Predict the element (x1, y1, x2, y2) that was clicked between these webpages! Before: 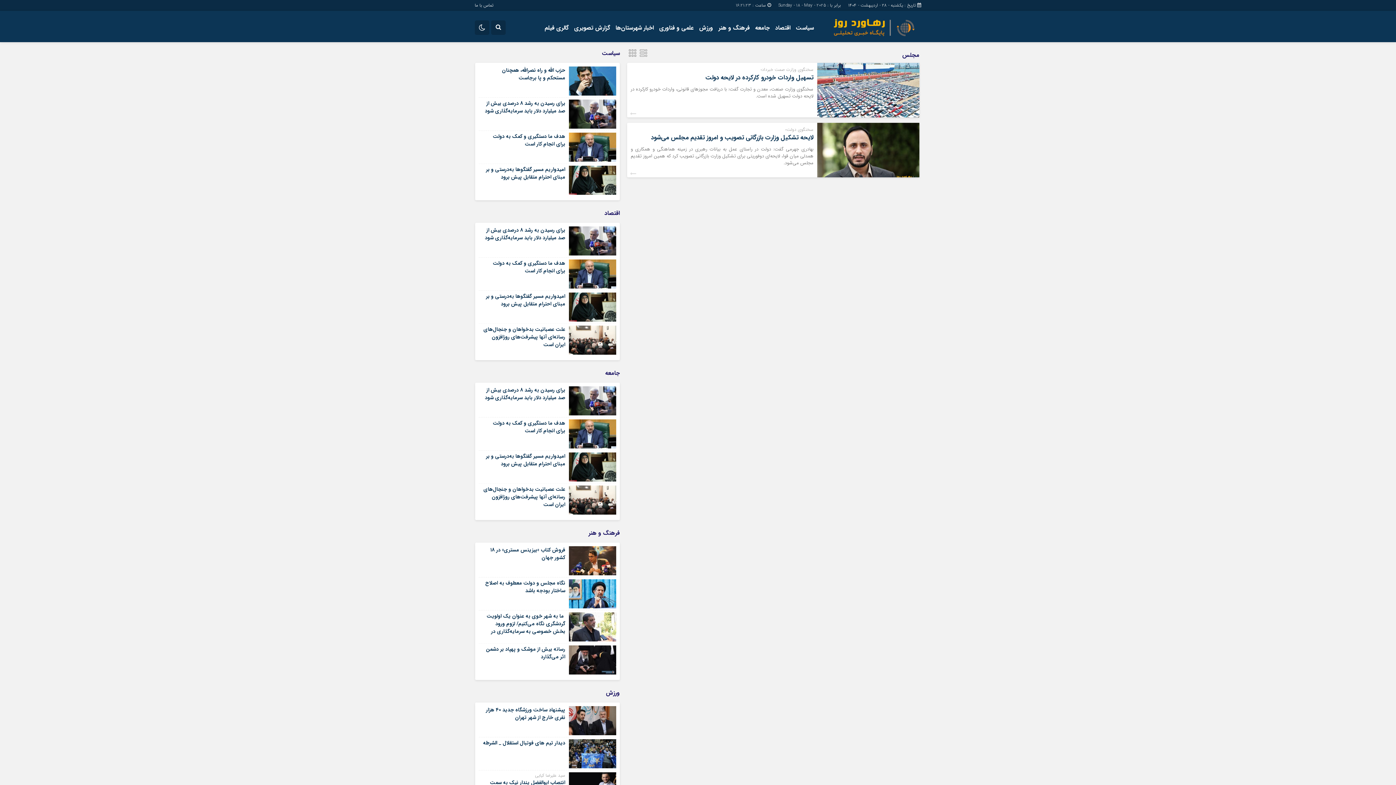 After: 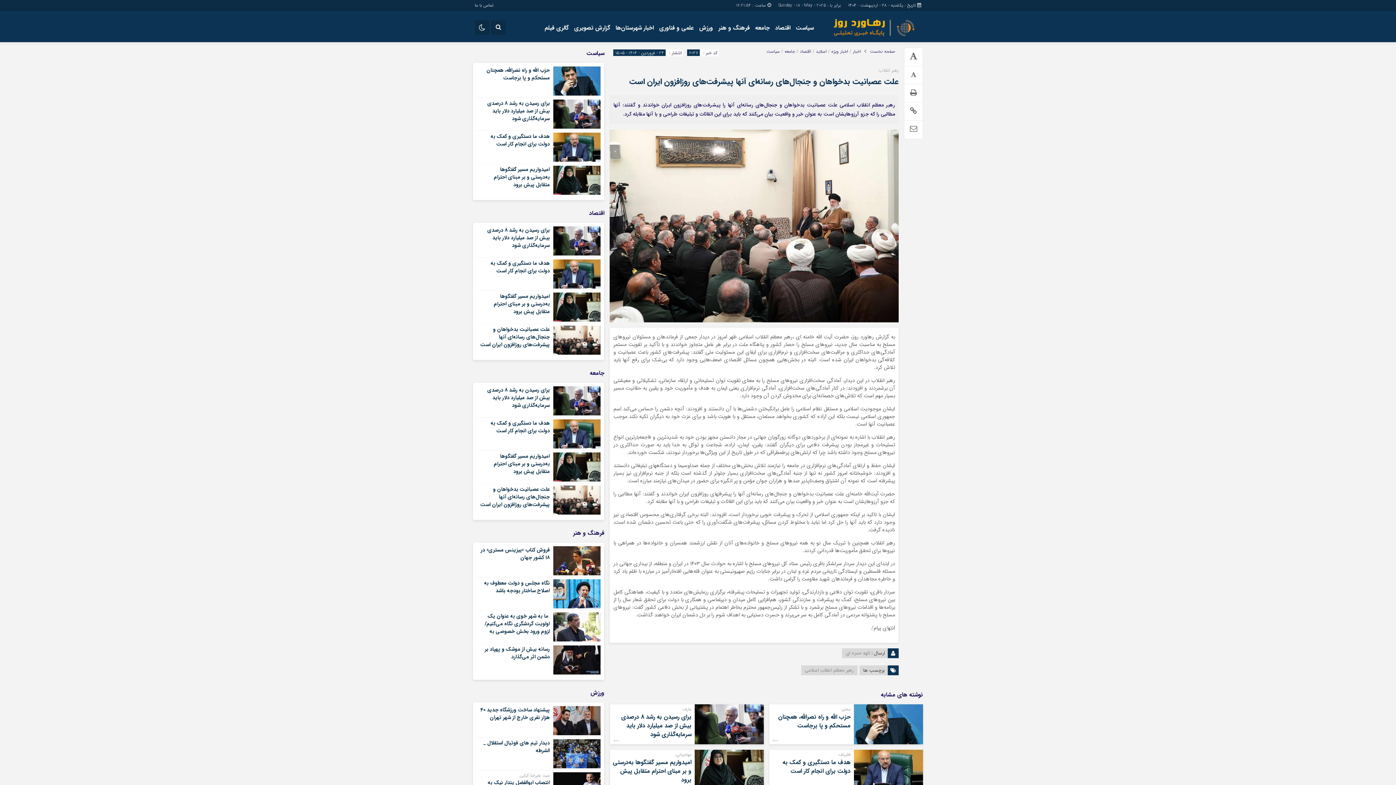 Action: bbox: (569, 335, 616, 344)